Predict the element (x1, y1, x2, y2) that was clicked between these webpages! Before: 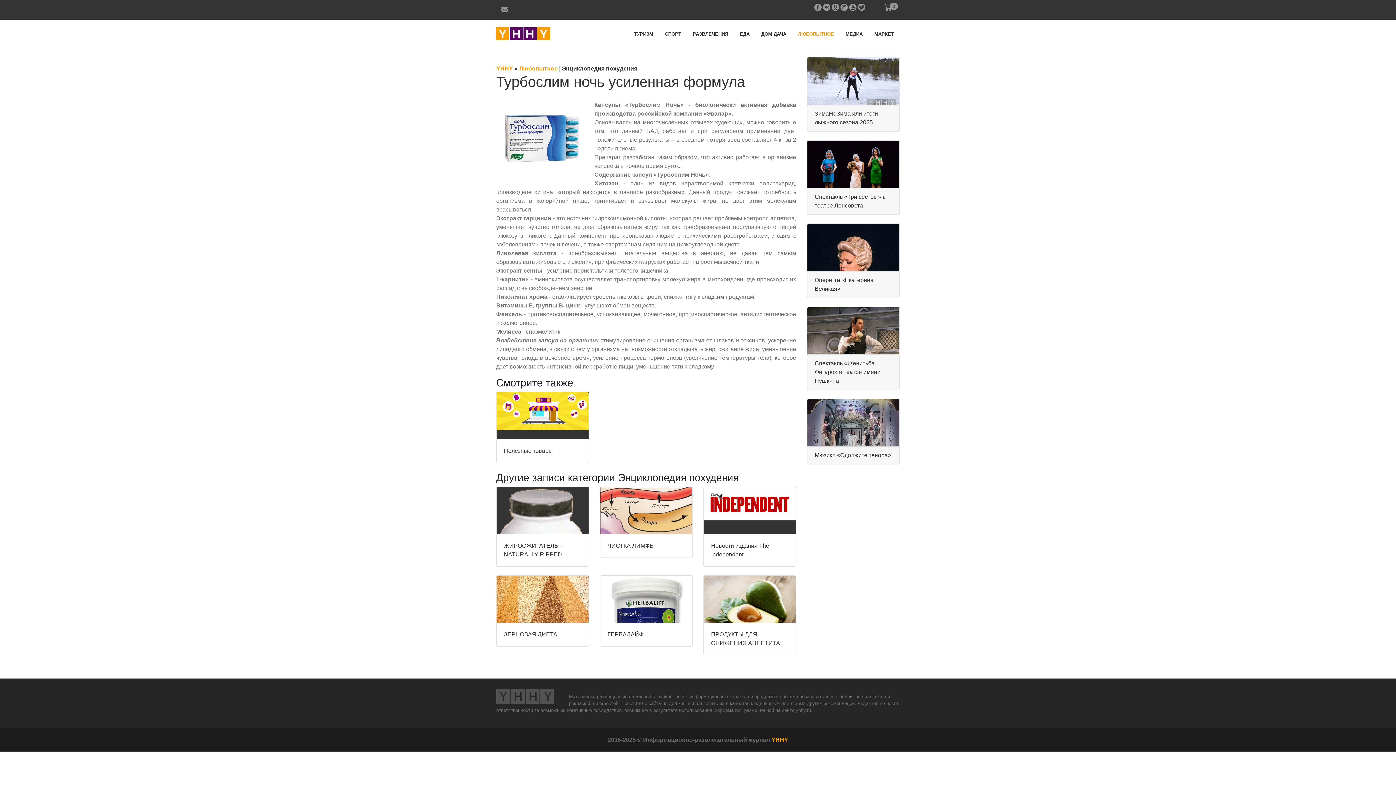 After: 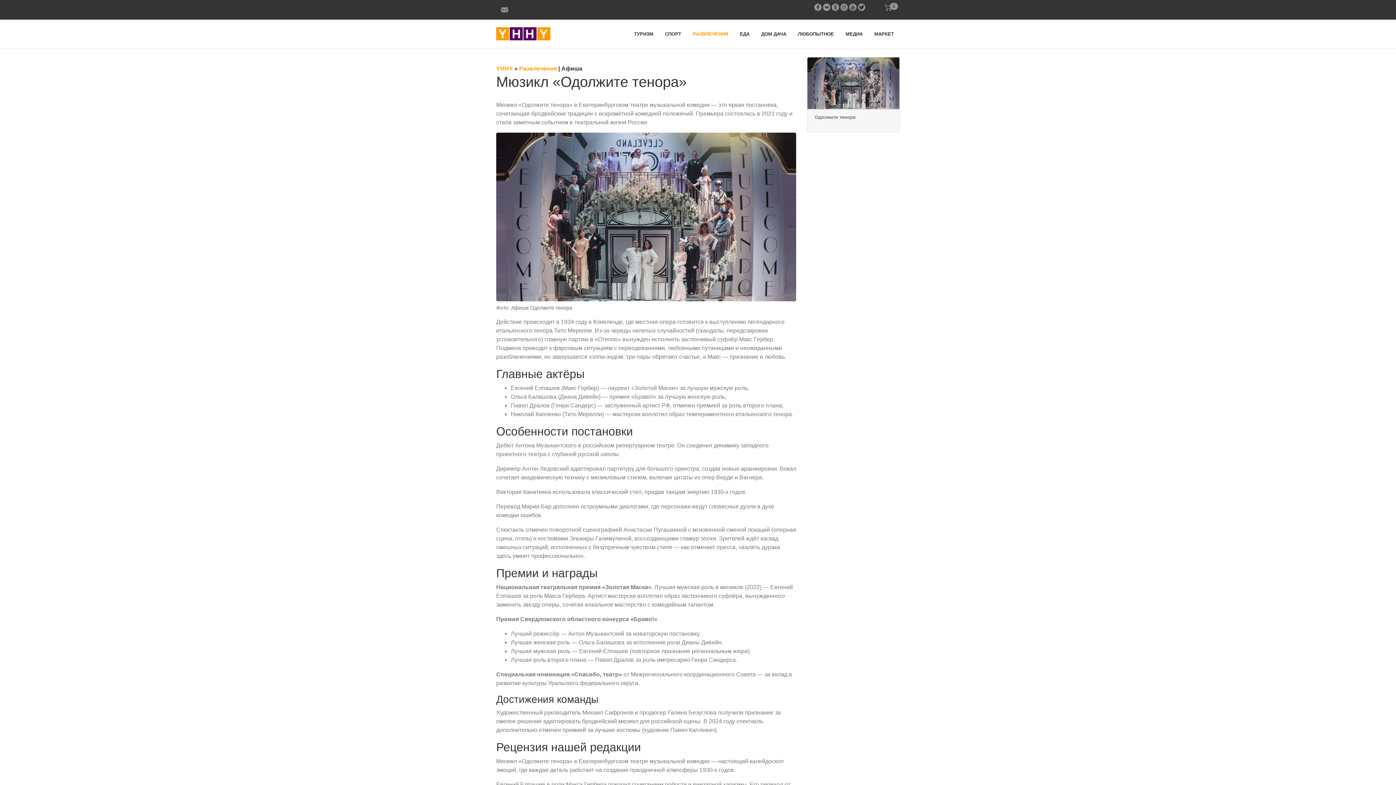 Action: label: Мюзикл «Одолжите тенора» bbox: (814, 452, 891, 458)